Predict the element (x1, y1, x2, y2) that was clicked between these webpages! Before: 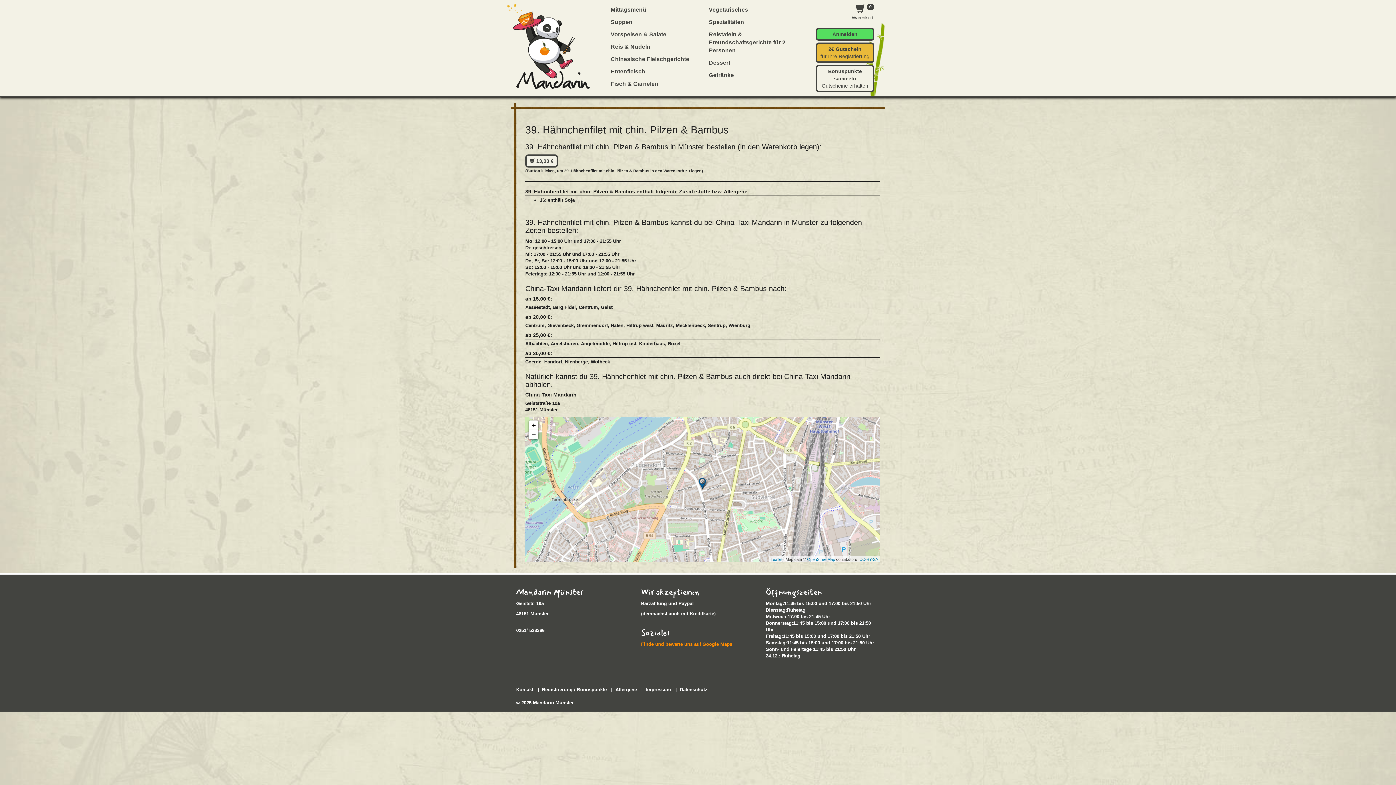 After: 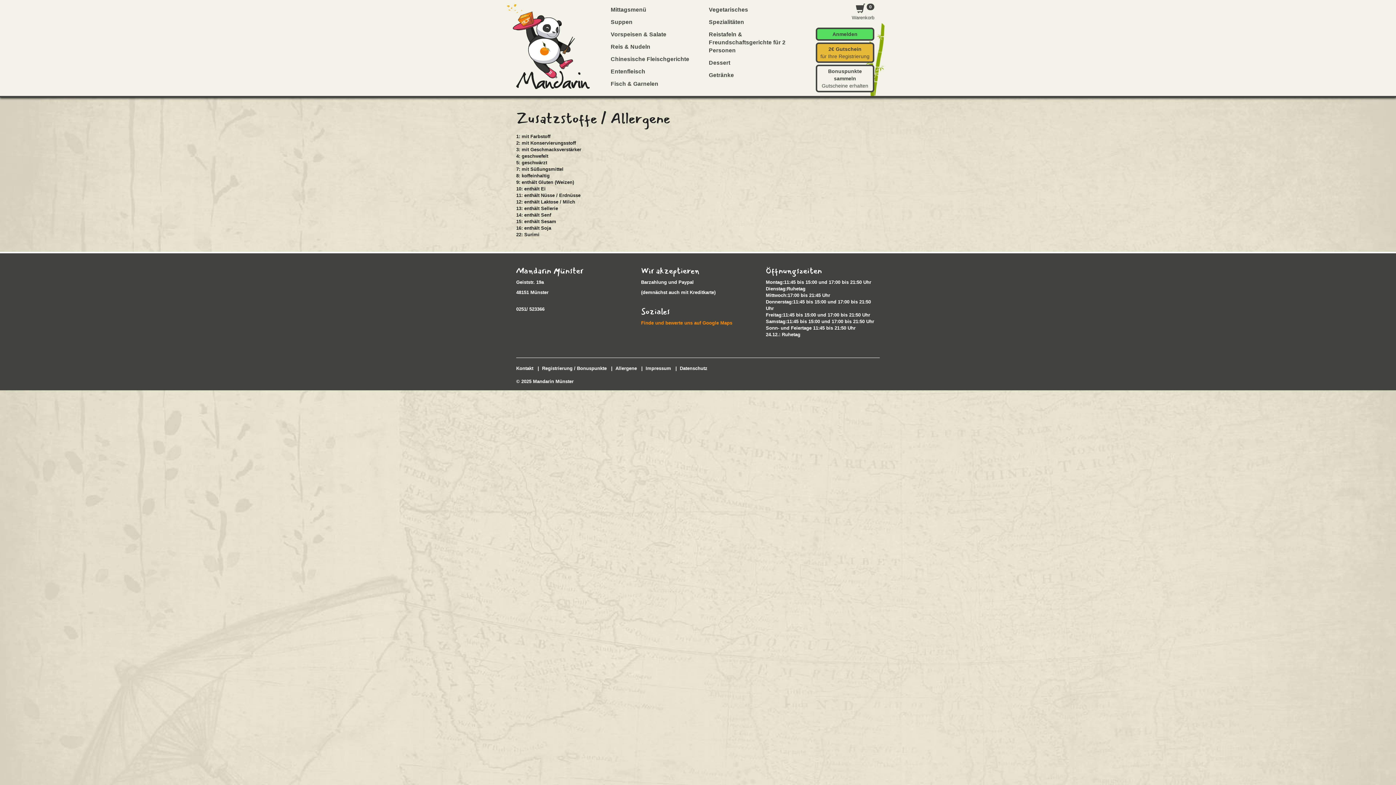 Action: bbox: (615, 687, 637, 692) label: Allergene